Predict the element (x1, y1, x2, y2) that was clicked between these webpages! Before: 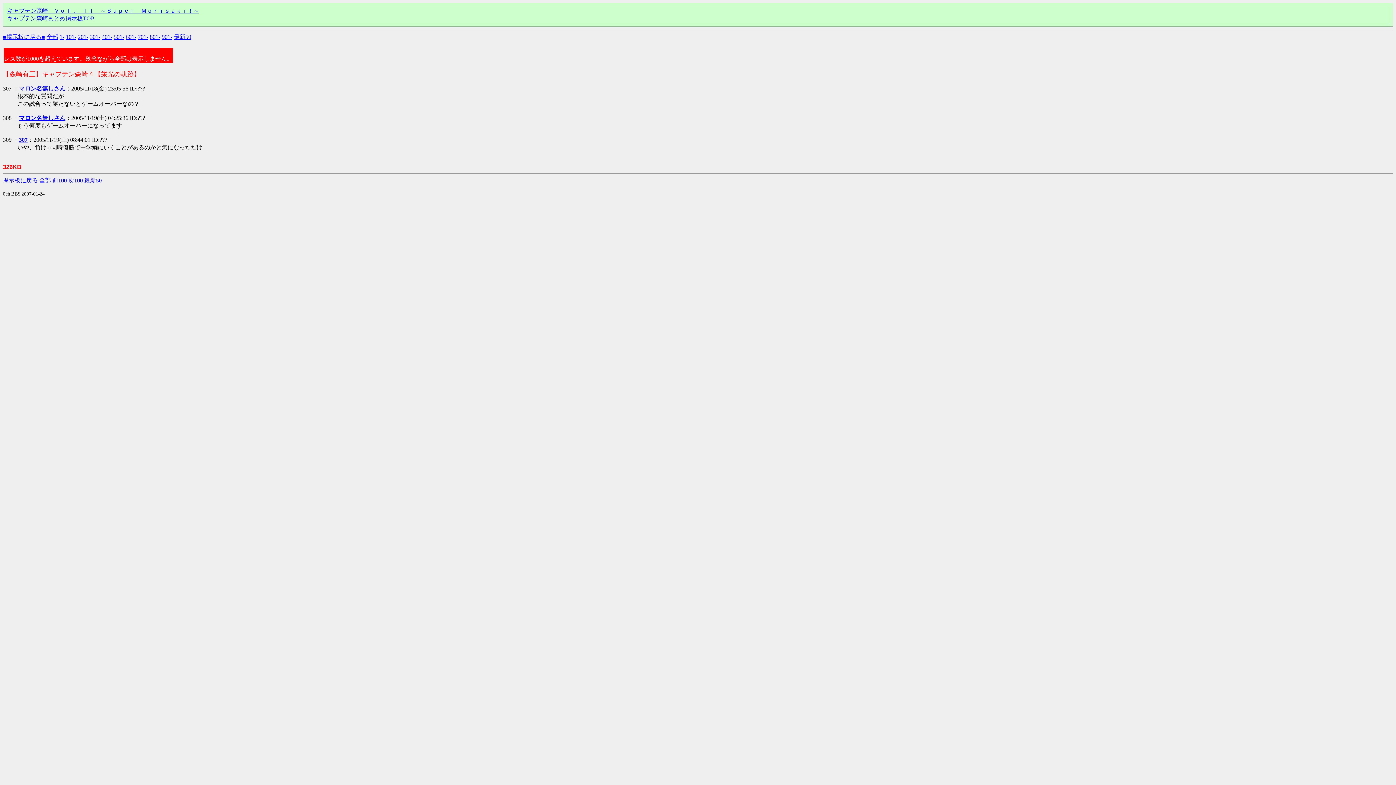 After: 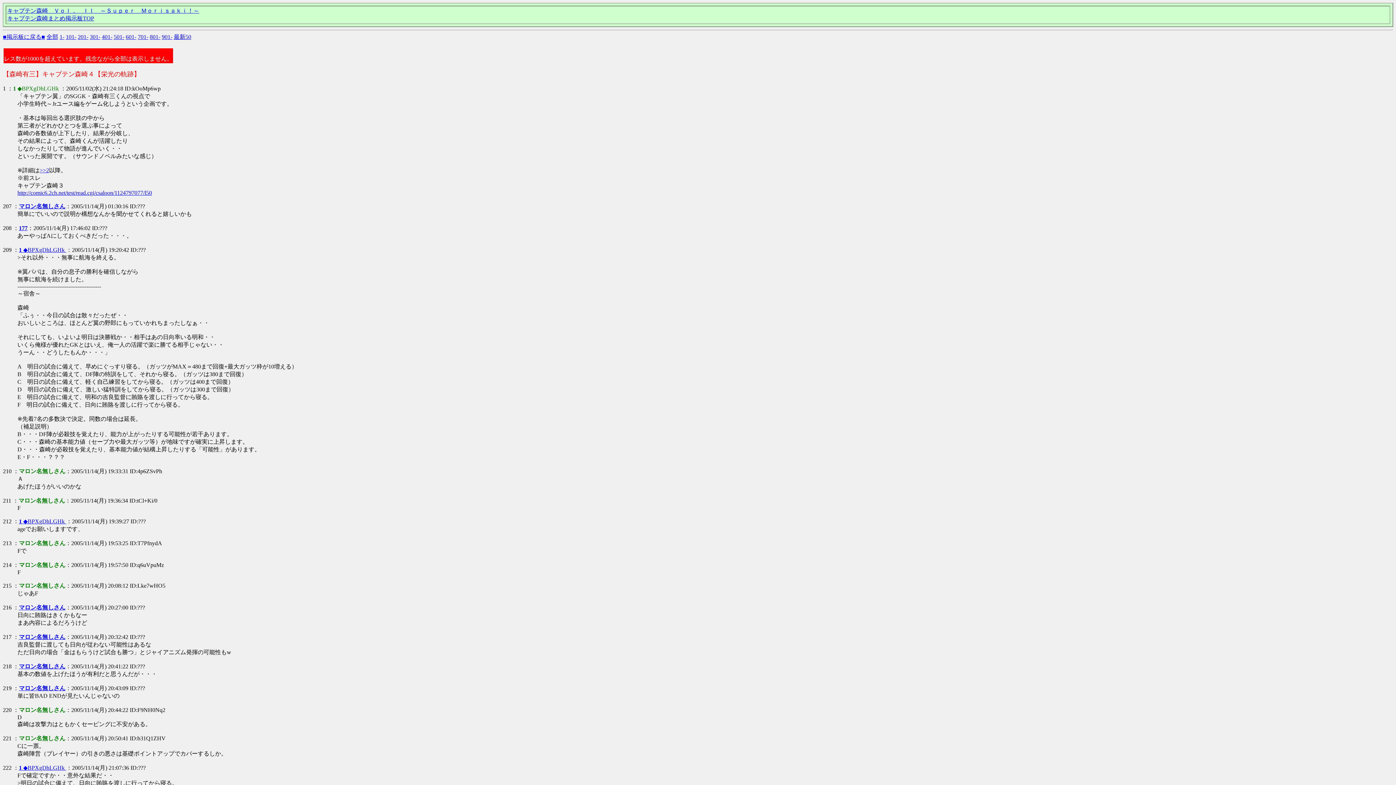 Action: bbox: (52, 177, 66, 183) label: 前100